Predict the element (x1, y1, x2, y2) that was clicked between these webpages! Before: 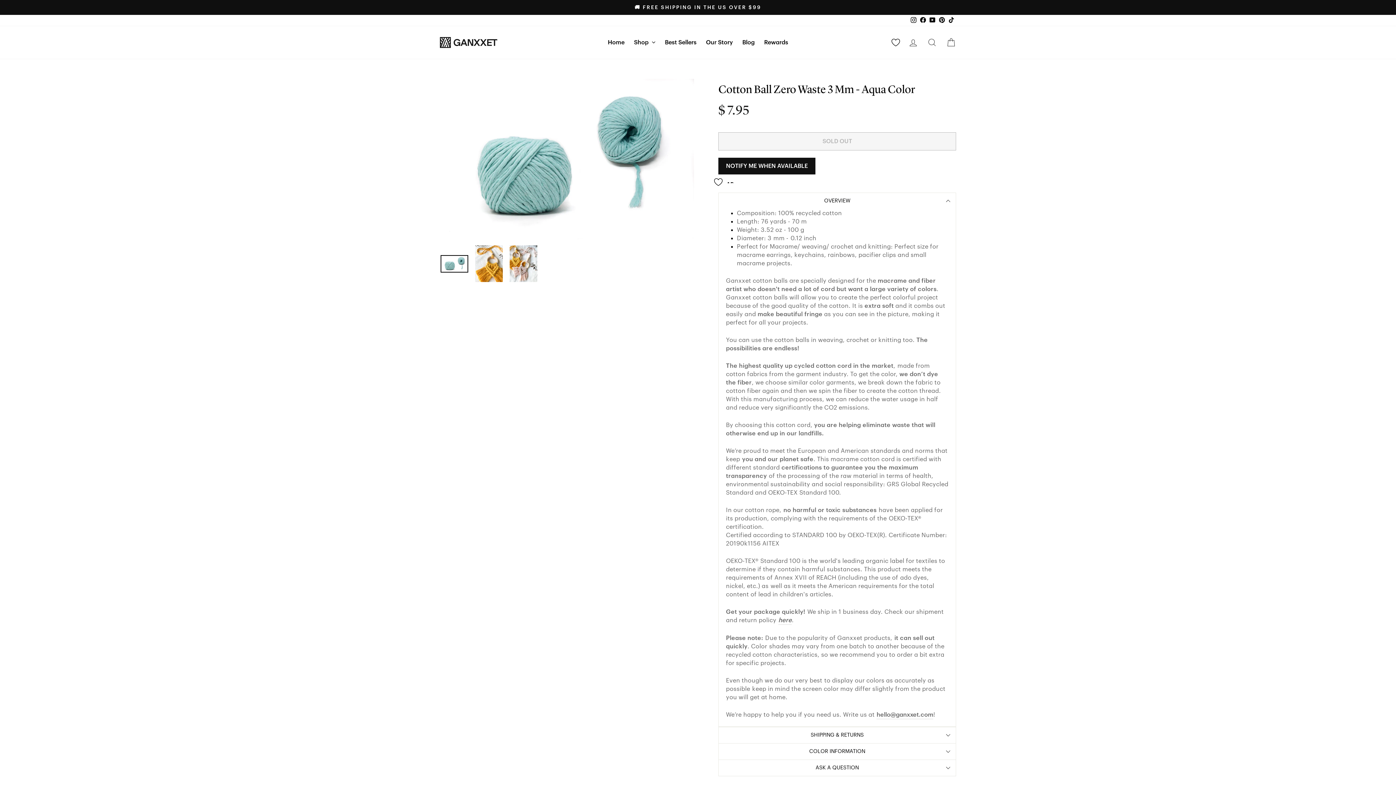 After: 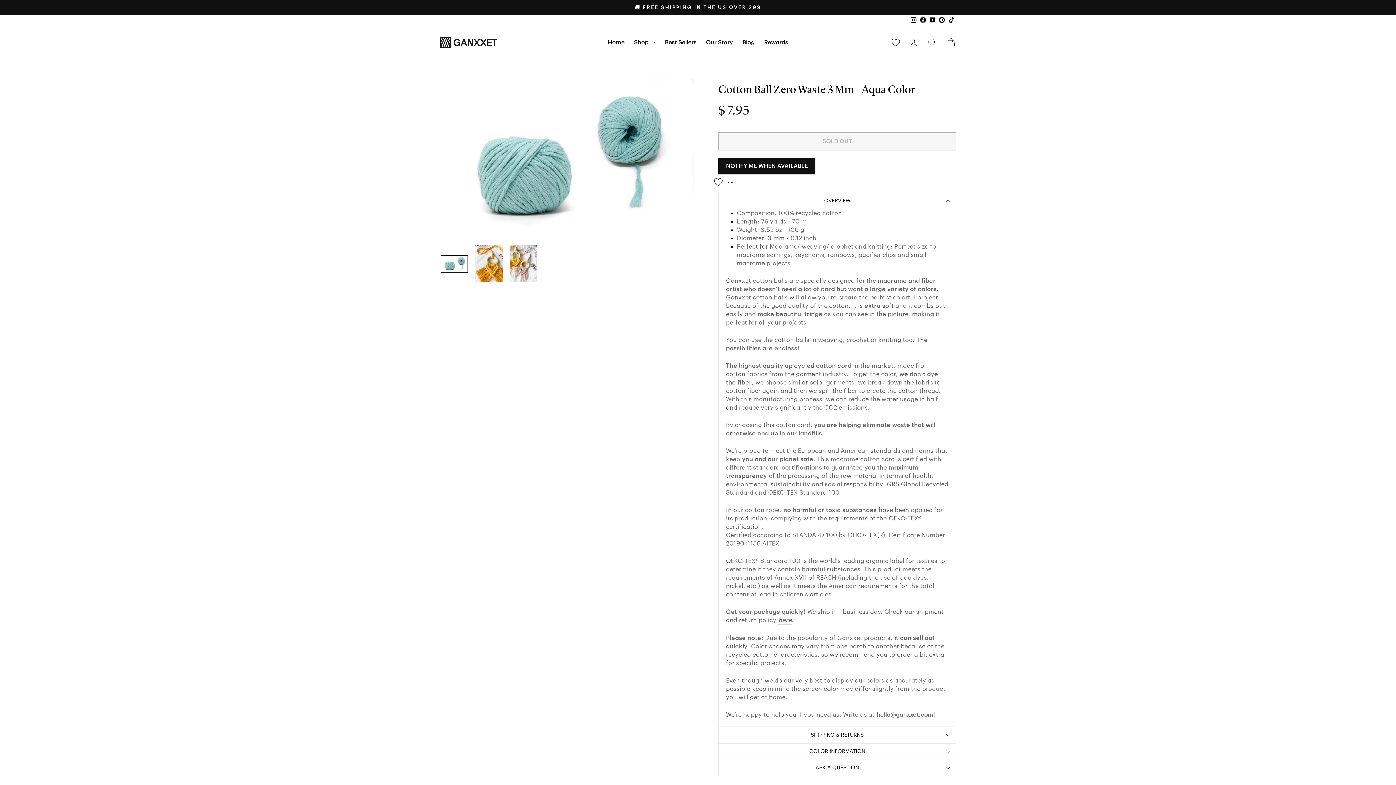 Action: label: Pinterest bbox: (937, 14, 946, 26)